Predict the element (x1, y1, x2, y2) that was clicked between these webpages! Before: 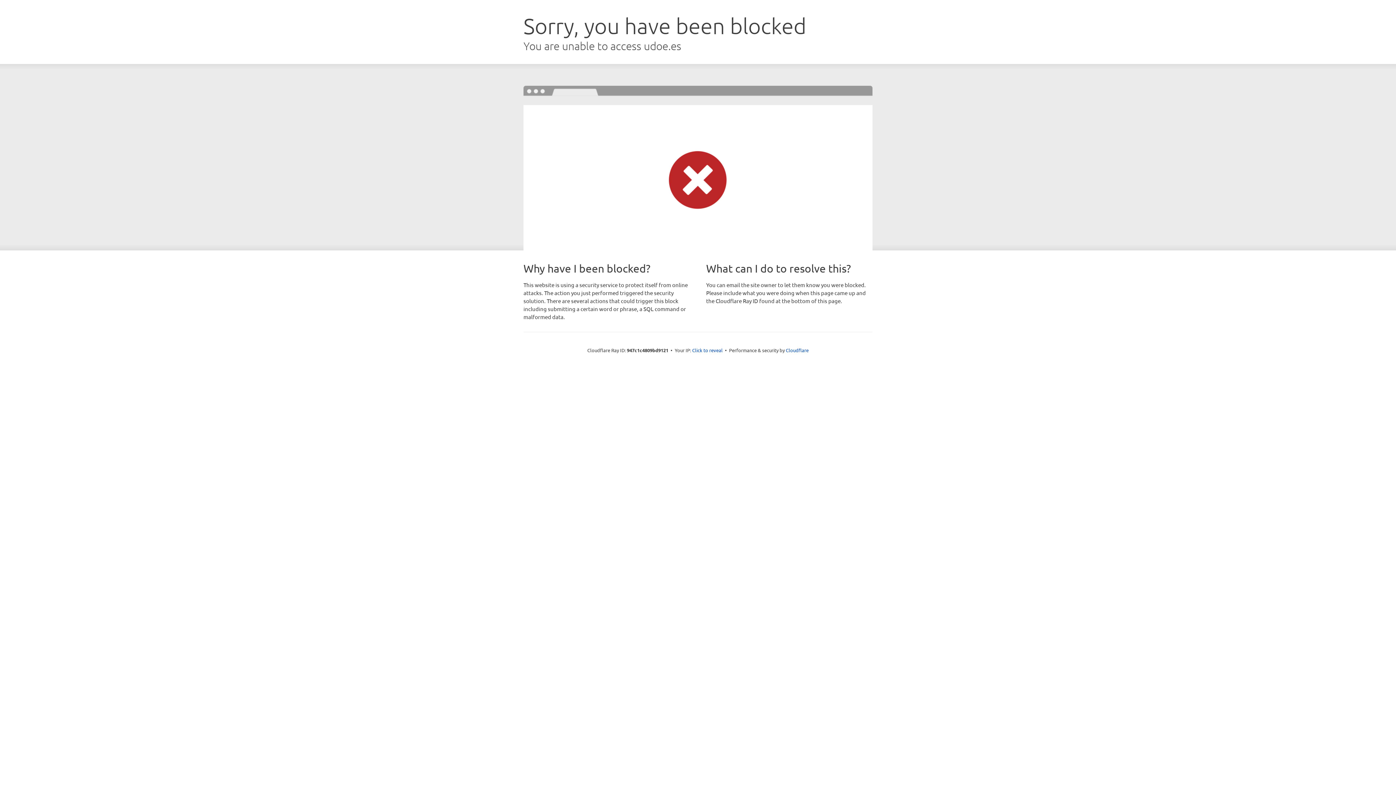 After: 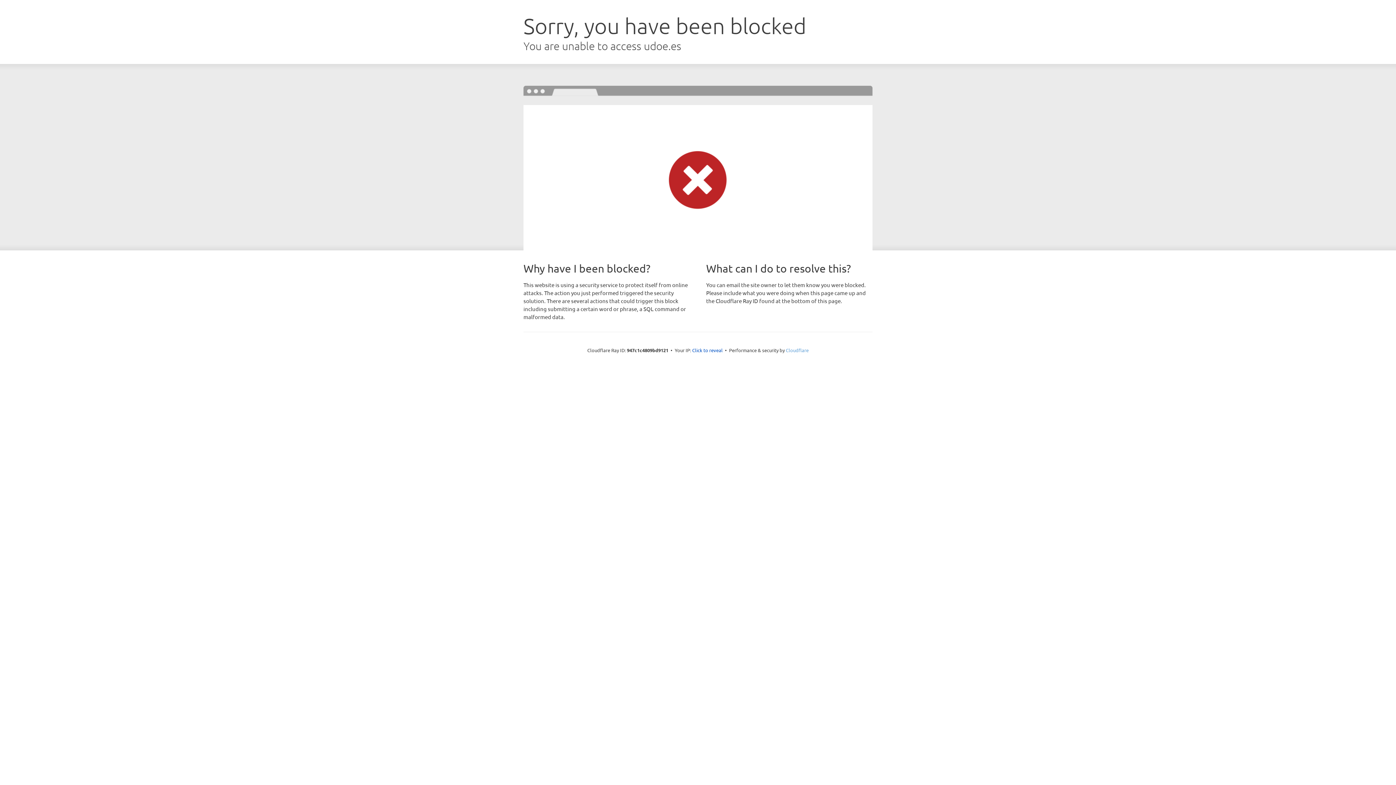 Action: bbox: (786, 347, 808, 353) label: Cloudflare